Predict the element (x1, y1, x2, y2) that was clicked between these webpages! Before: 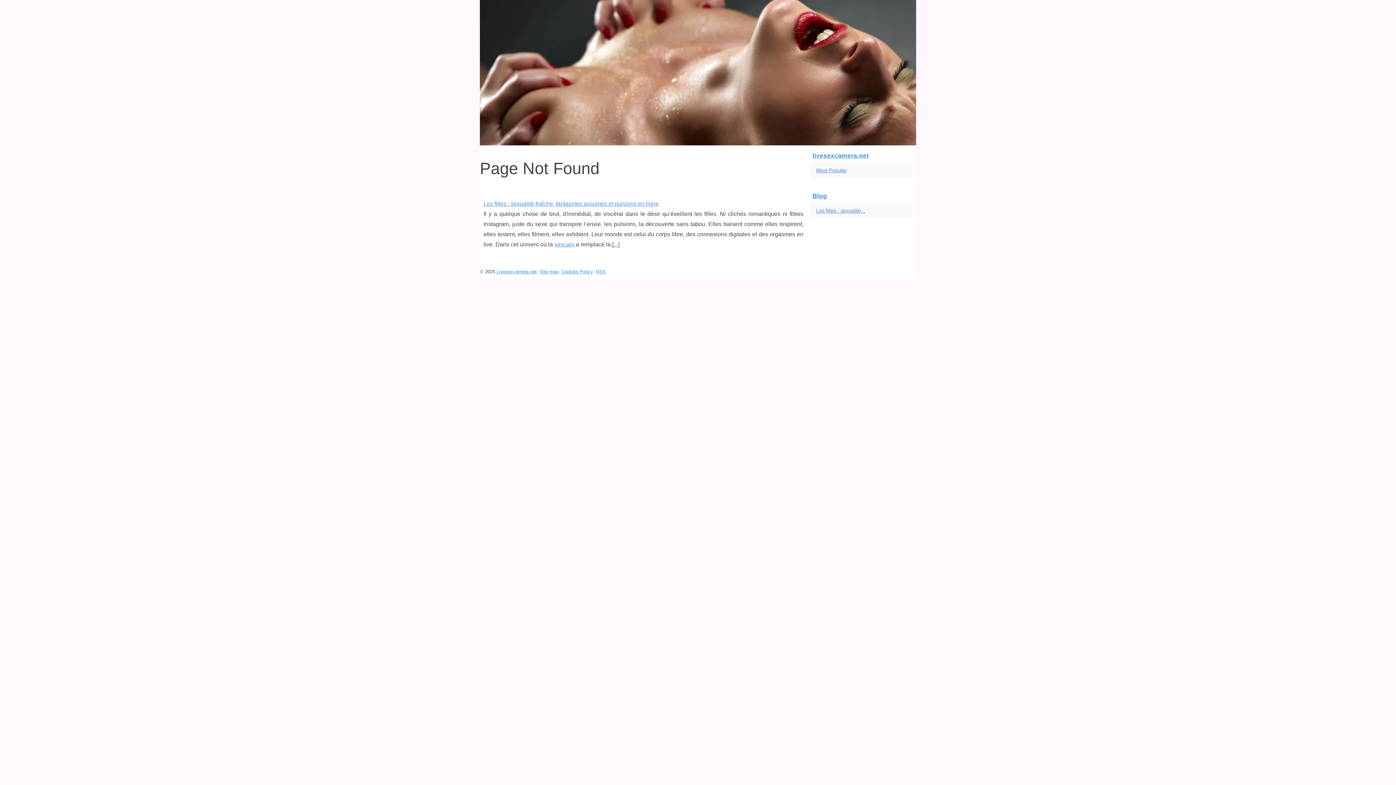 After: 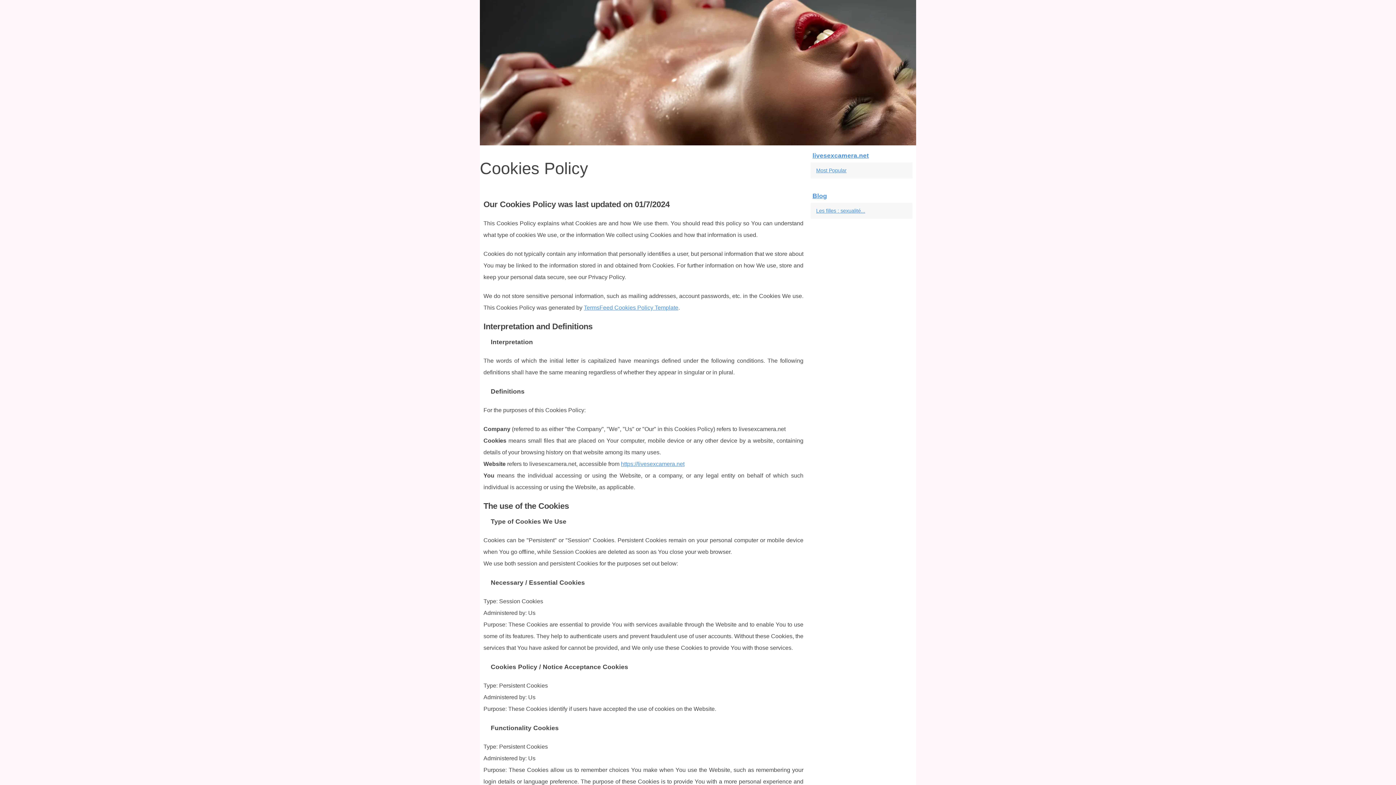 Action: label: Cookies Policy bbox: (561, 269, 593, 274)